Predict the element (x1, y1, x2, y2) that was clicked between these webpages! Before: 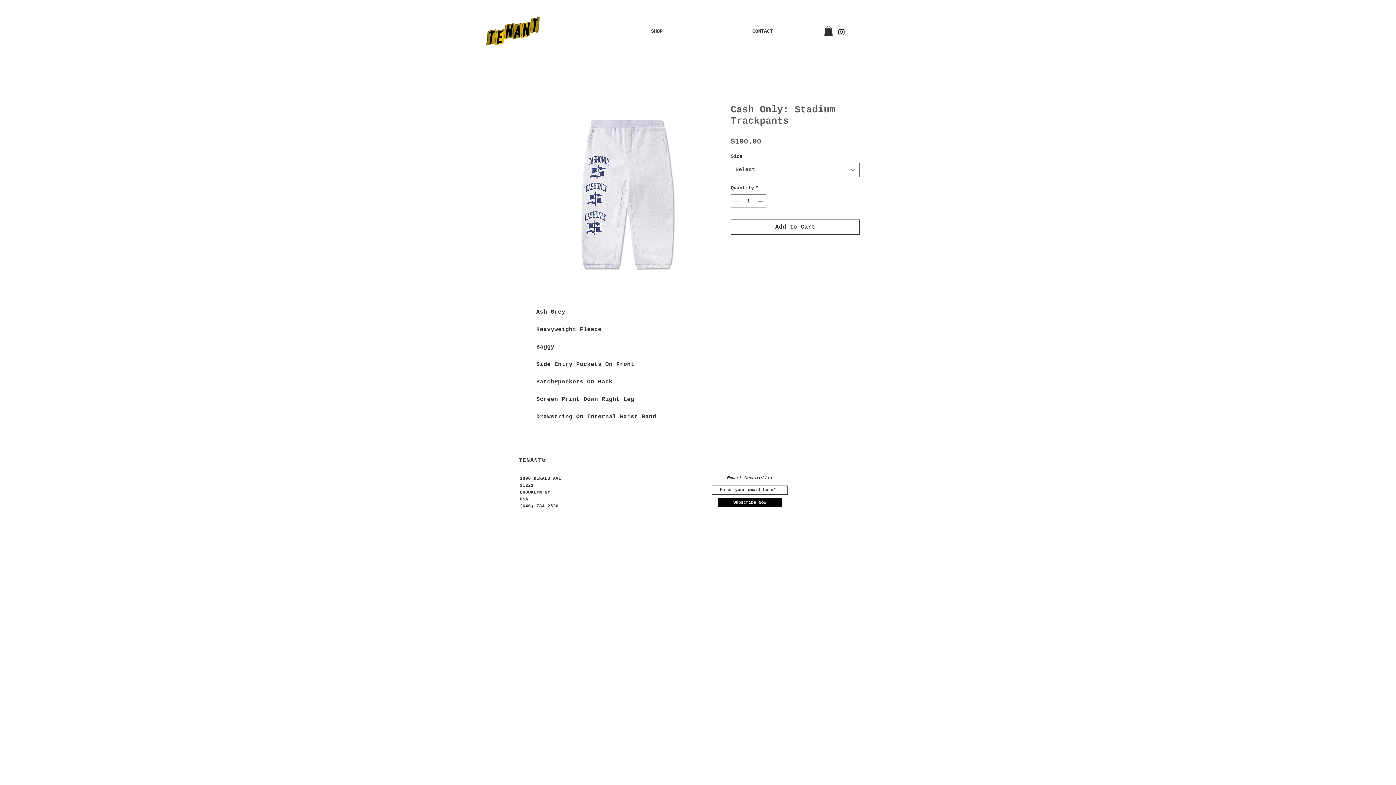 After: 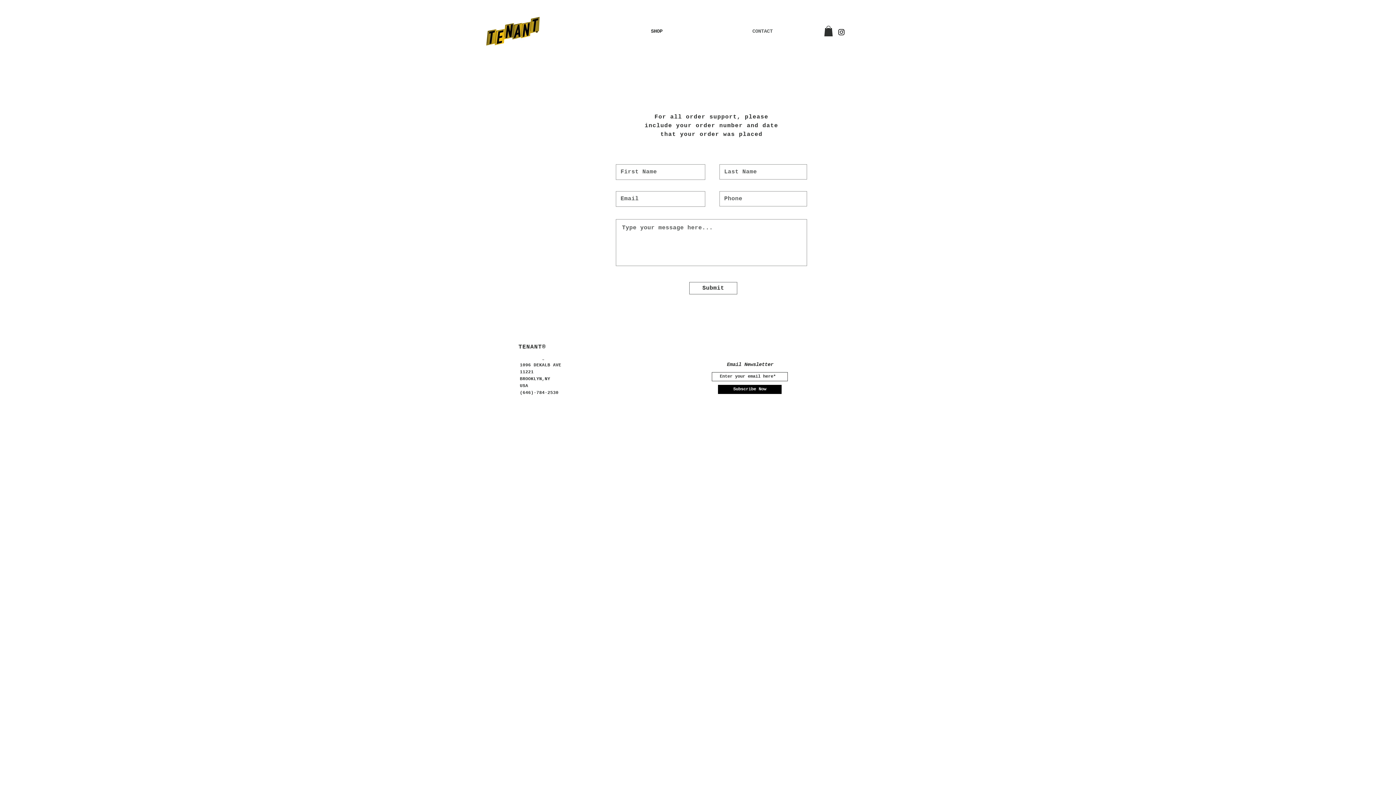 Action: label: CONTACT bbox: (707, 22, 817, 40)